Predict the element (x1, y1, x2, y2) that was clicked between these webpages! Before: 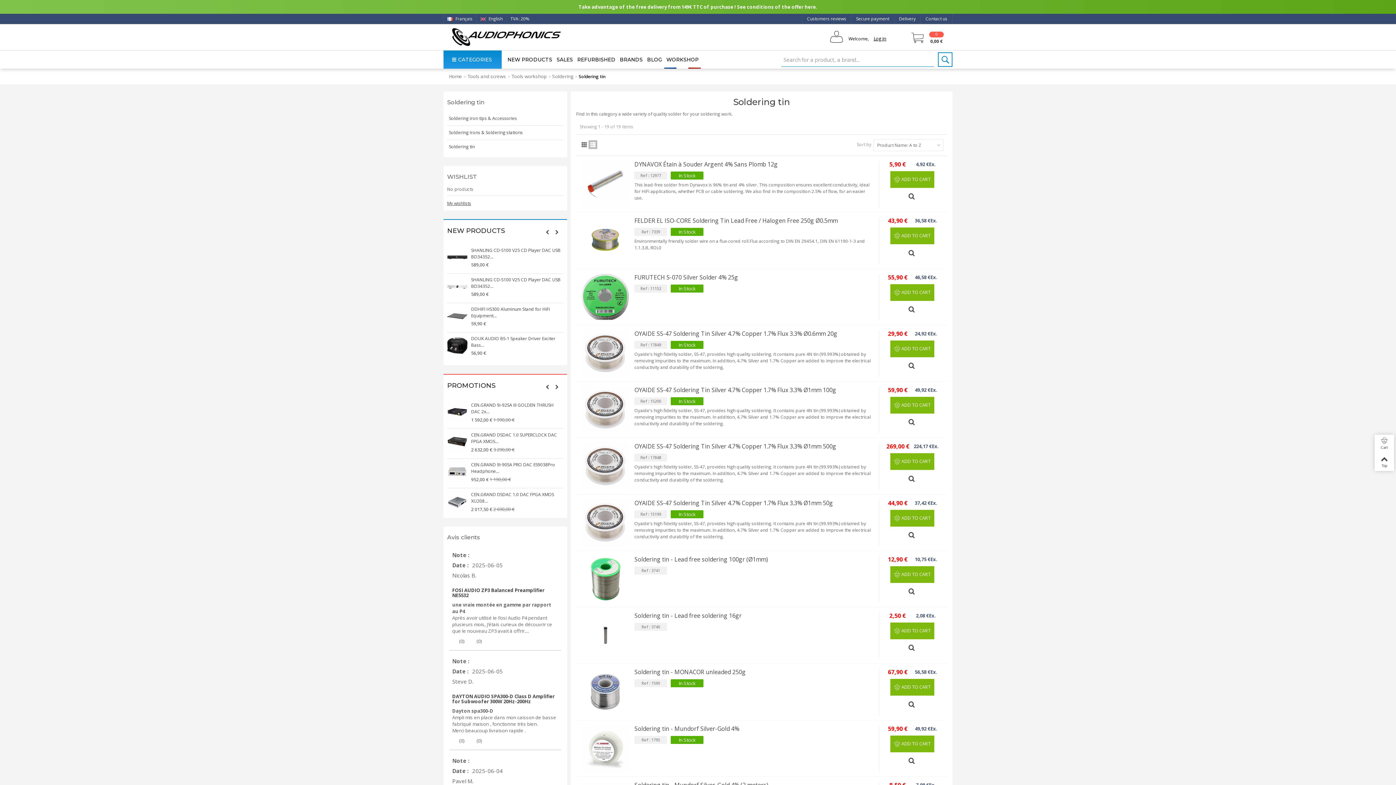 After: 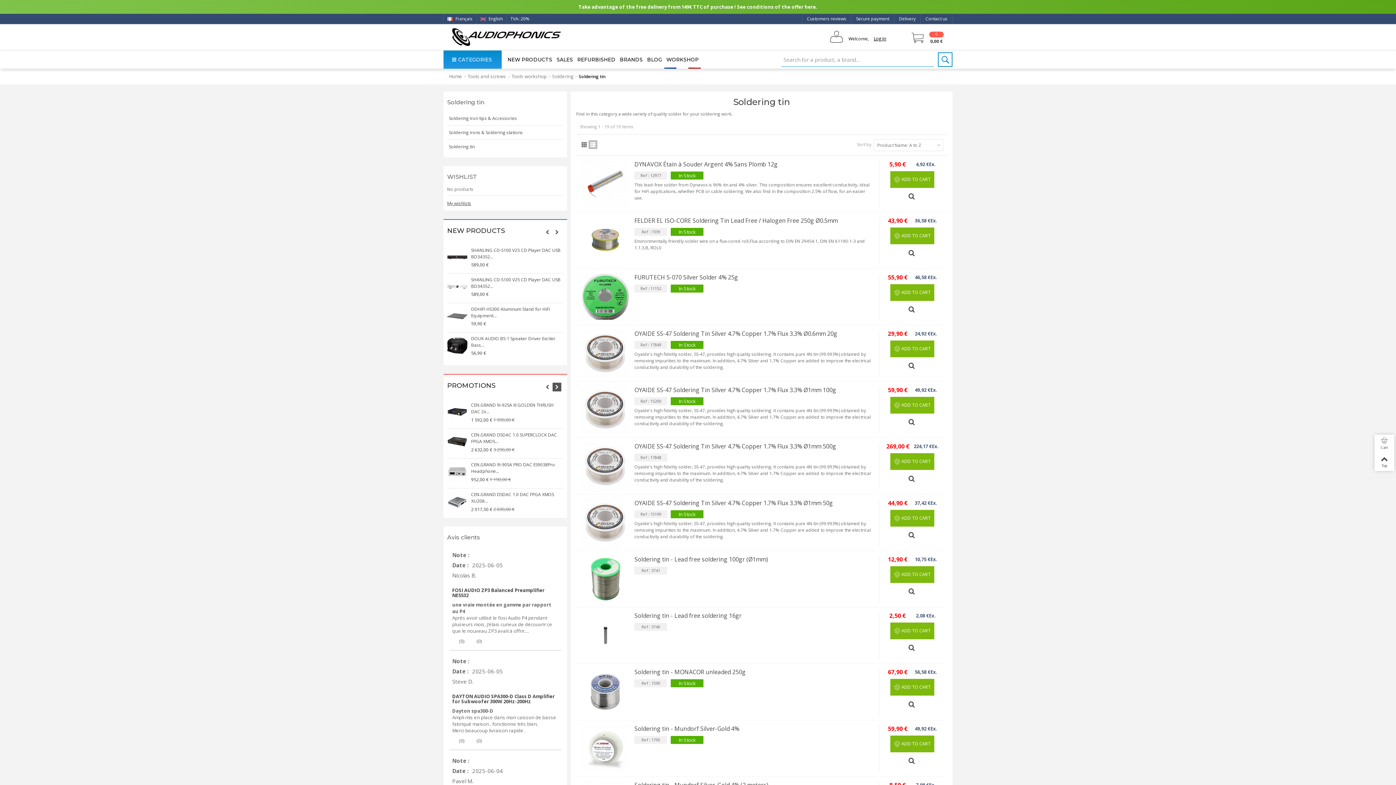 Action: bbox: (552, 382, 561, 391)